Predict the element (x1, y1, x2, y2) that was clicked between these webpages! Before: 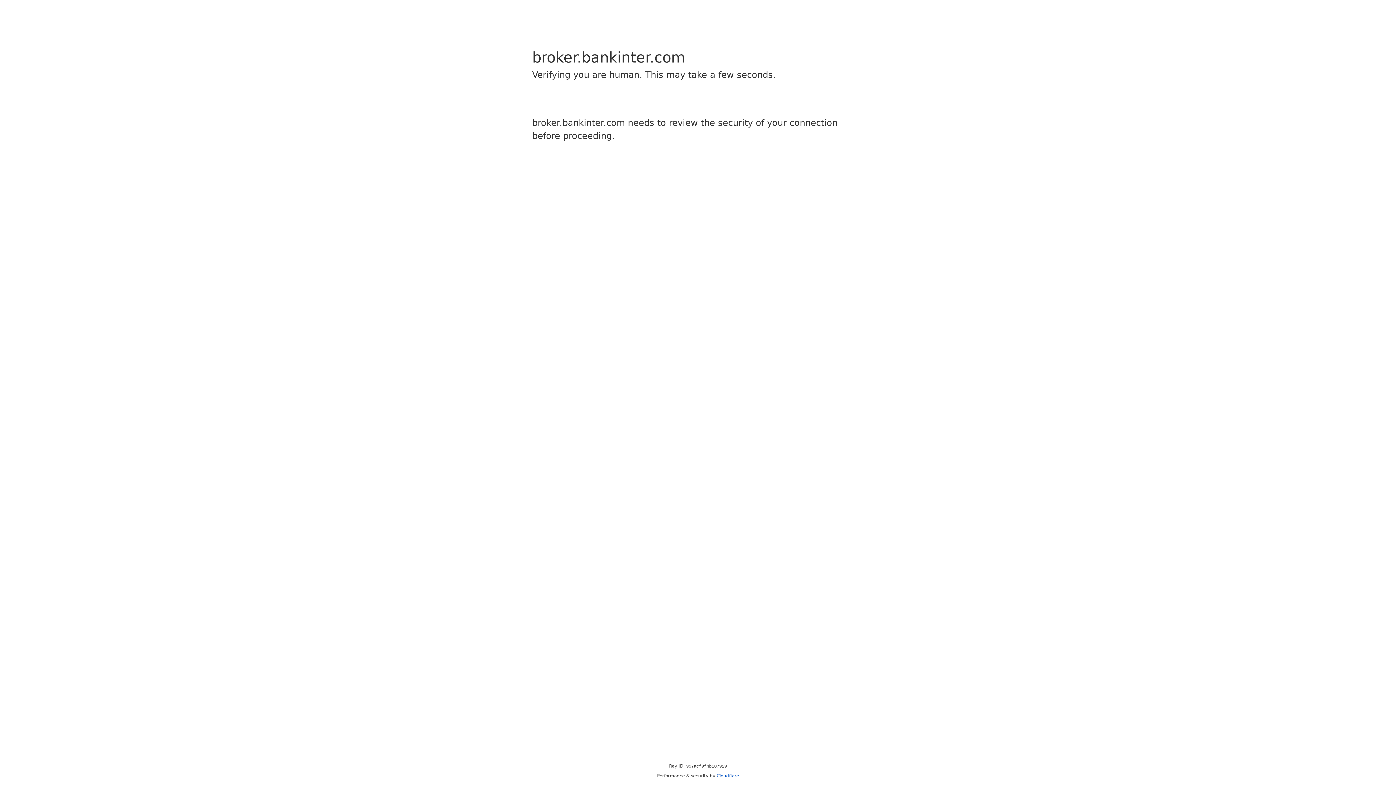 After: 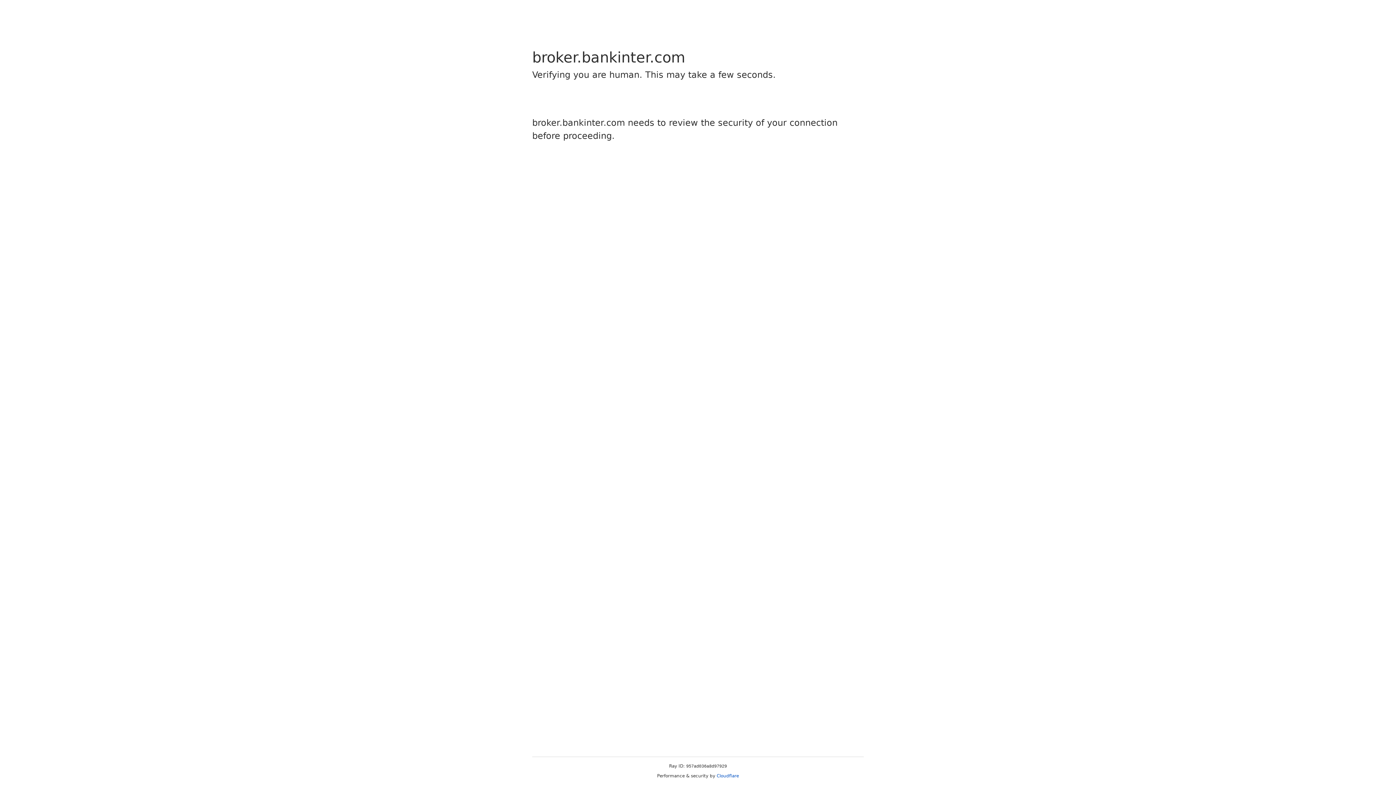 Action: bbox: (716, 773, 739, 778) label: Cloudflare